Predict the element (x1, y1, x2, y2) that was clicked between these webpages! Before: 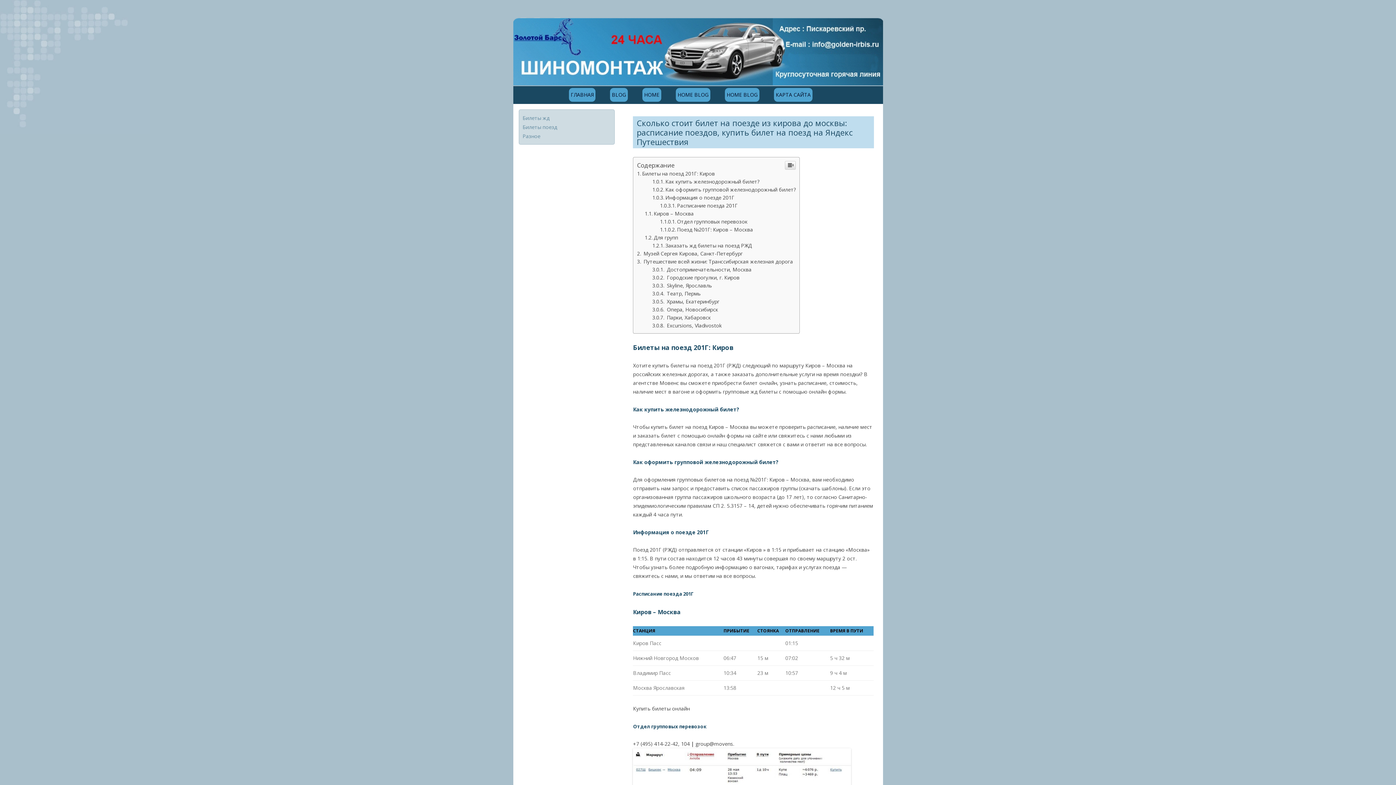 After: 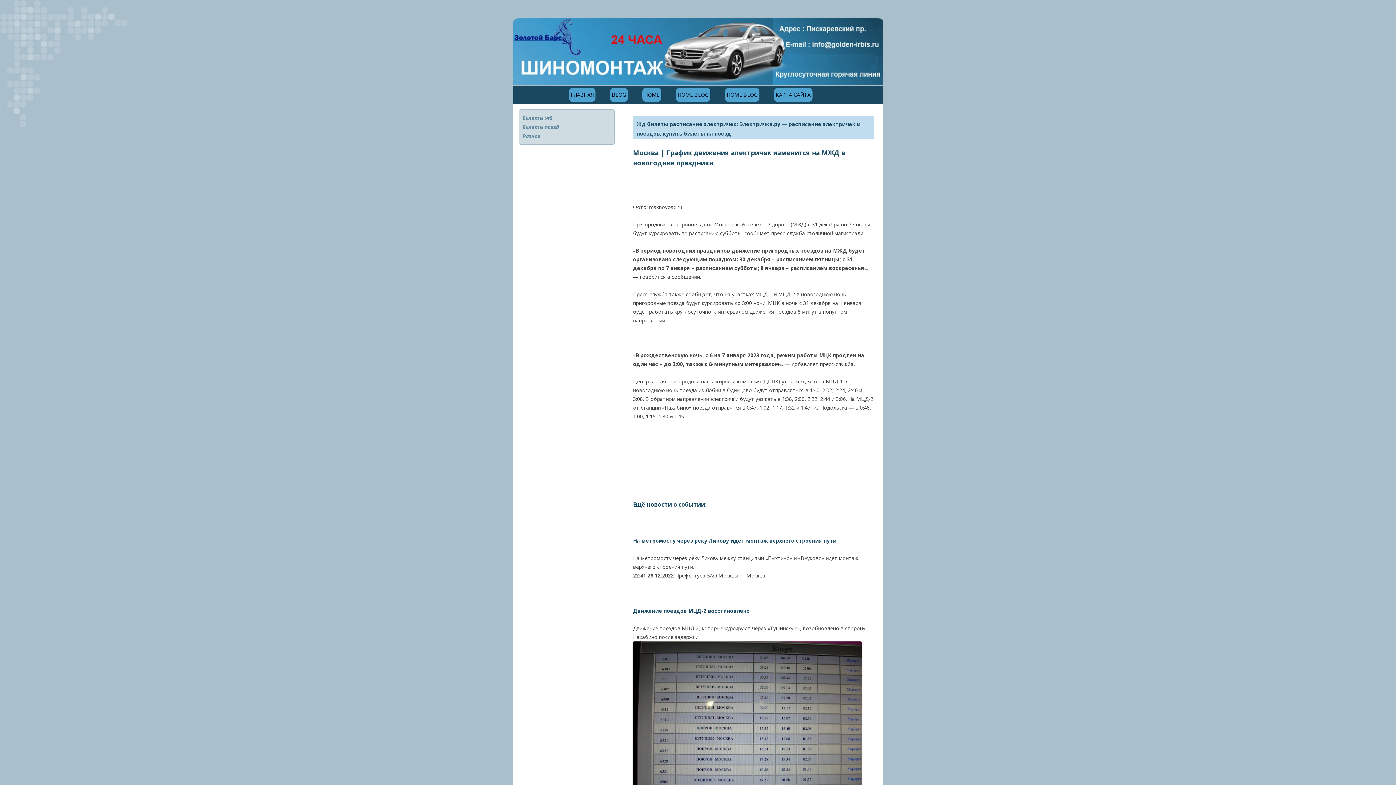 Action: bbox: (522, 114, 549, 121) label: Билеты жд